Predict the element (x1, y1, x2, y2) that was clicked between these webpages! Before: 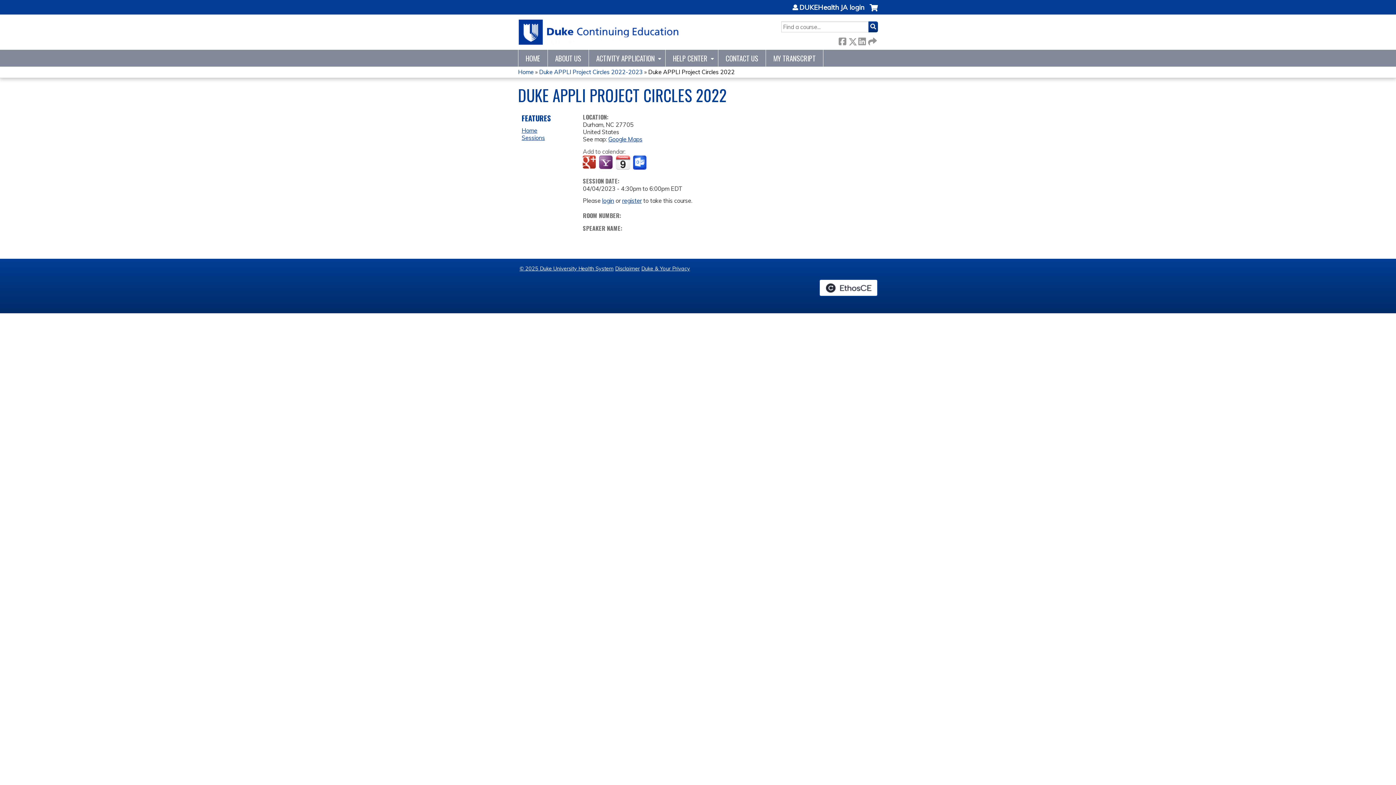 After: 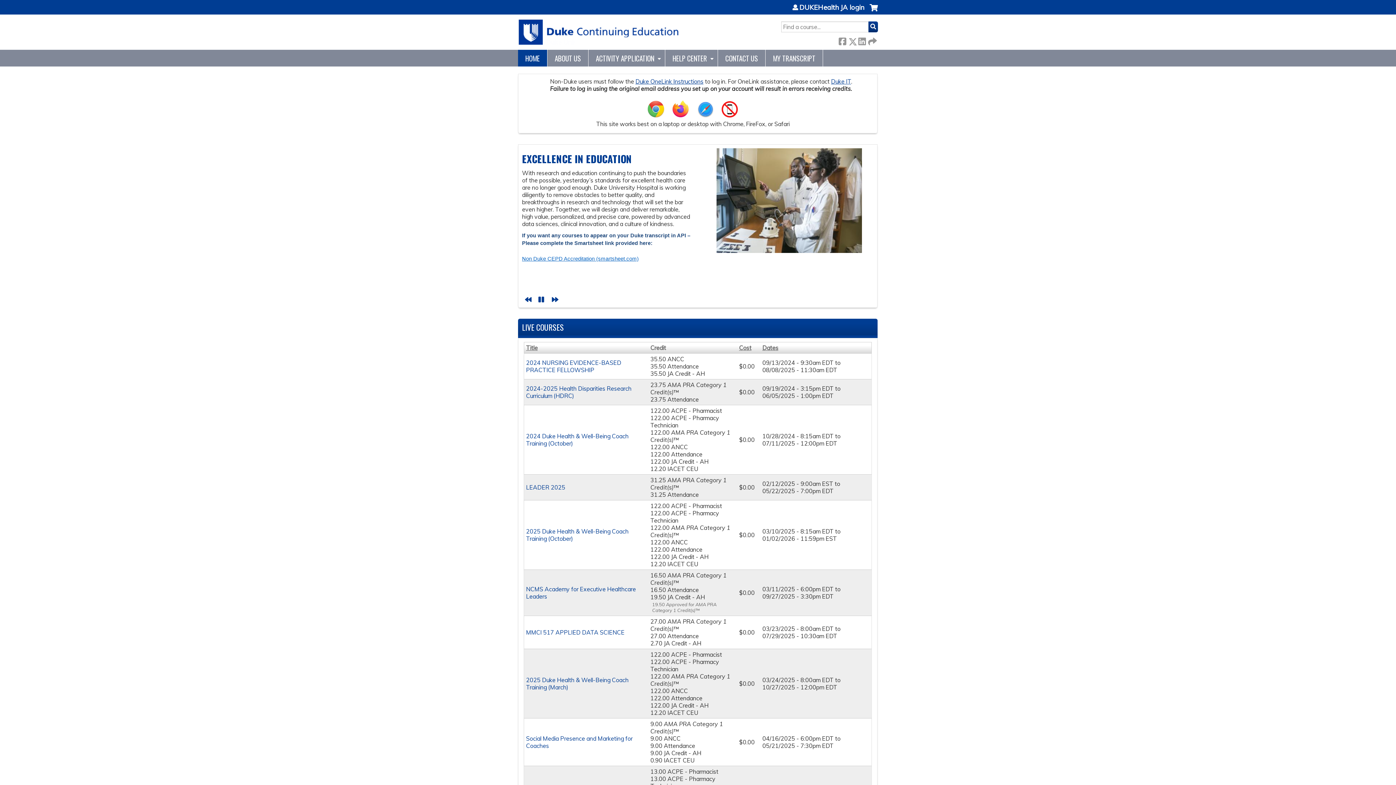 Action: bbox: (518, 14, 680, 49)